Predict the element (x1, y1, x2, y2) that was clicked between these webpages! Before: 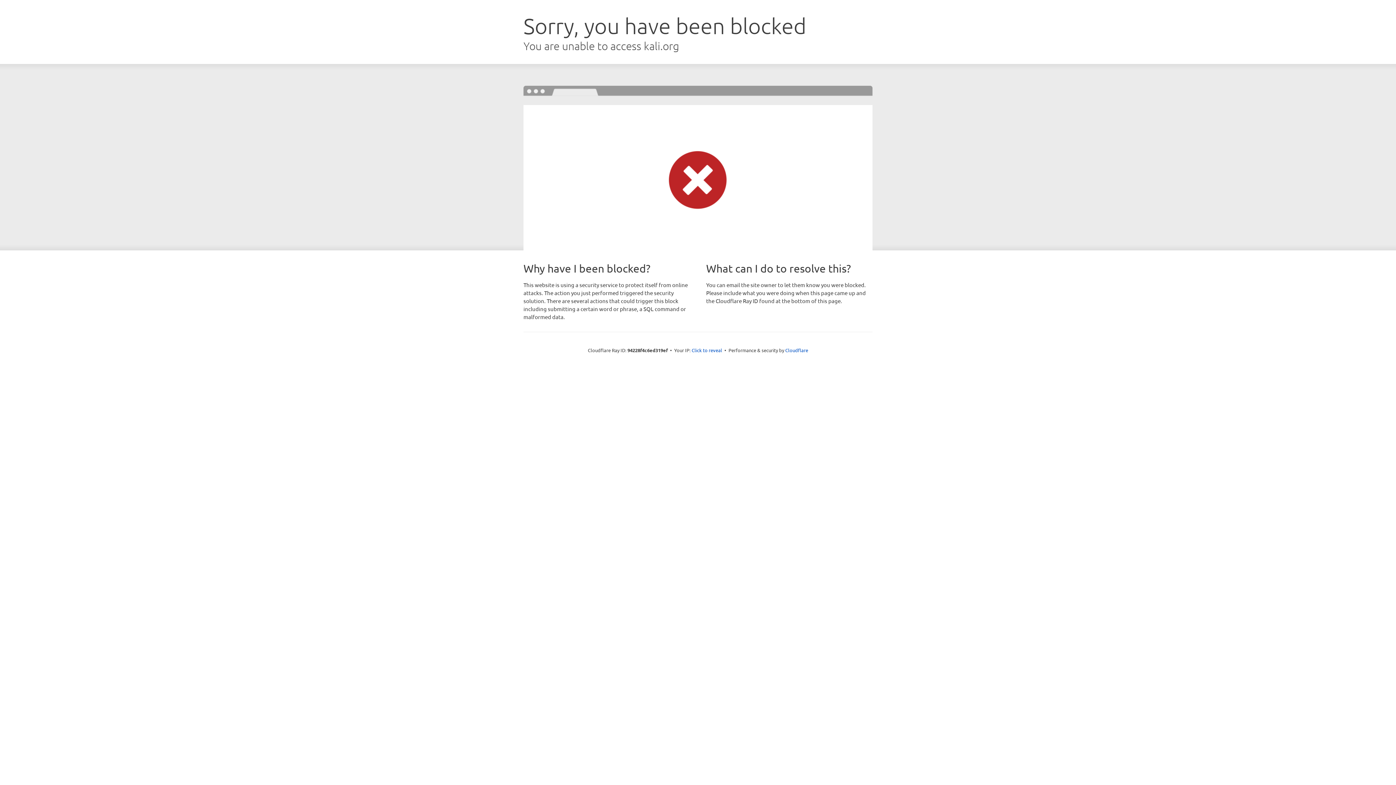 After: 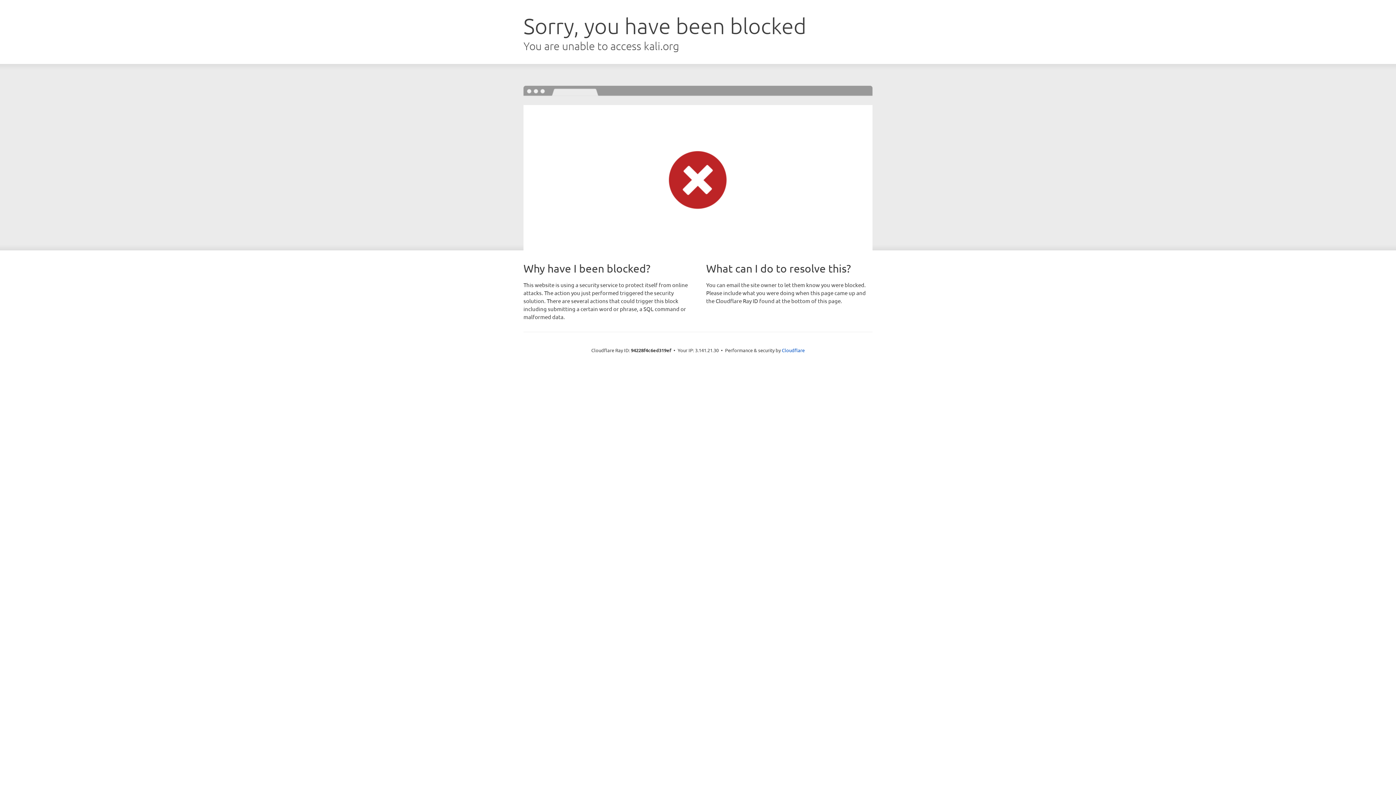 Action: label: Click to reveal bbox: (691, 346, 722, 353)